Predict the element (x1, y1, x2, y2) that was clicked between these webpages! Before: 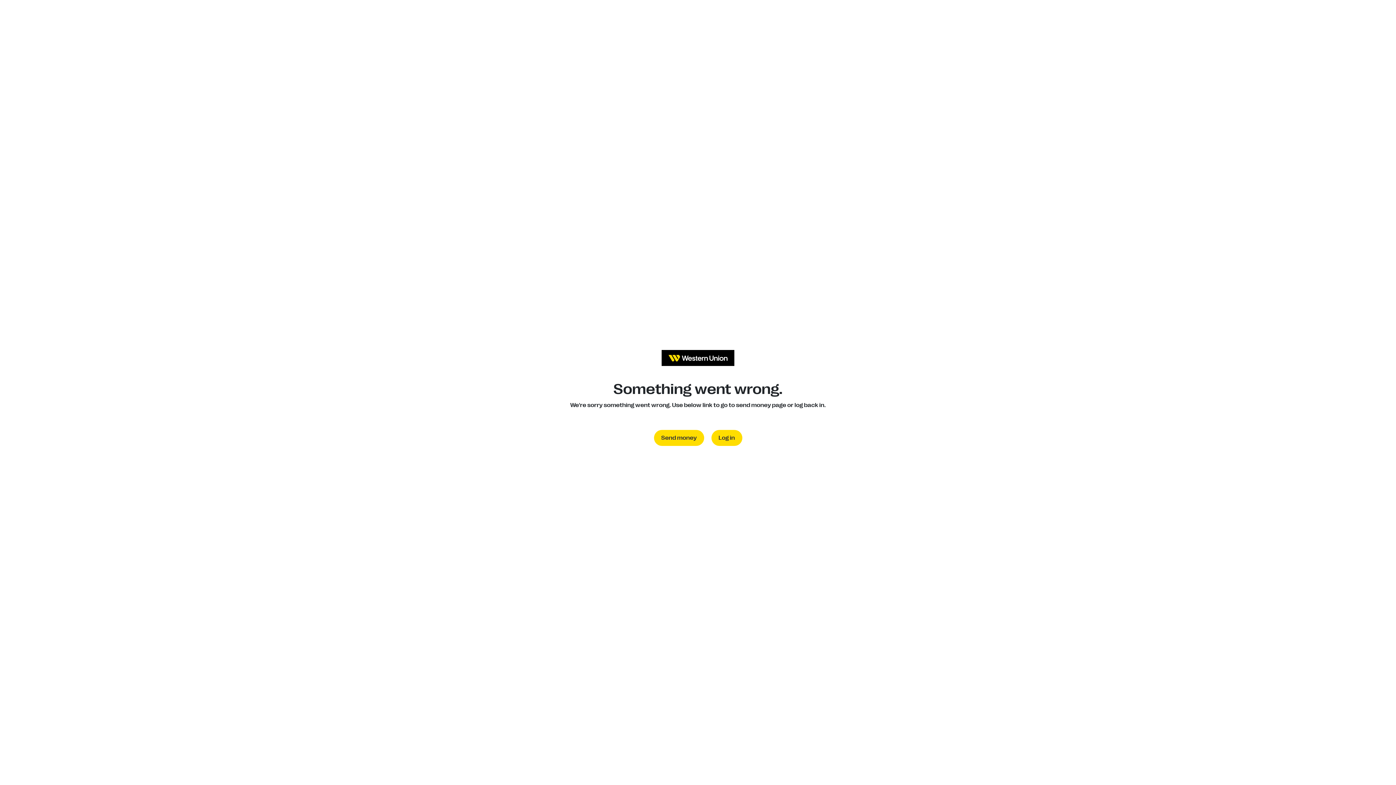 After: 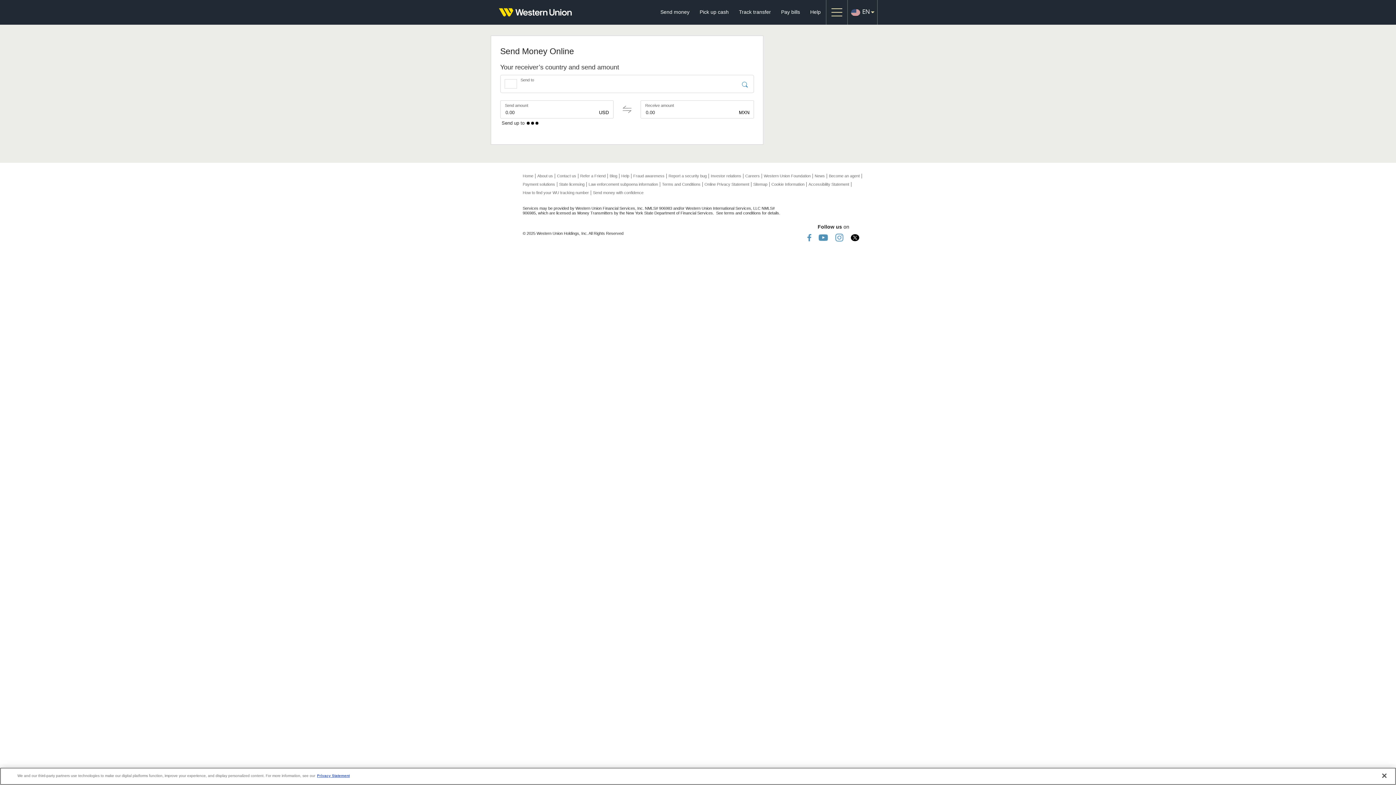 Action: label: Send money bbox: (654, 430, 704, 446)